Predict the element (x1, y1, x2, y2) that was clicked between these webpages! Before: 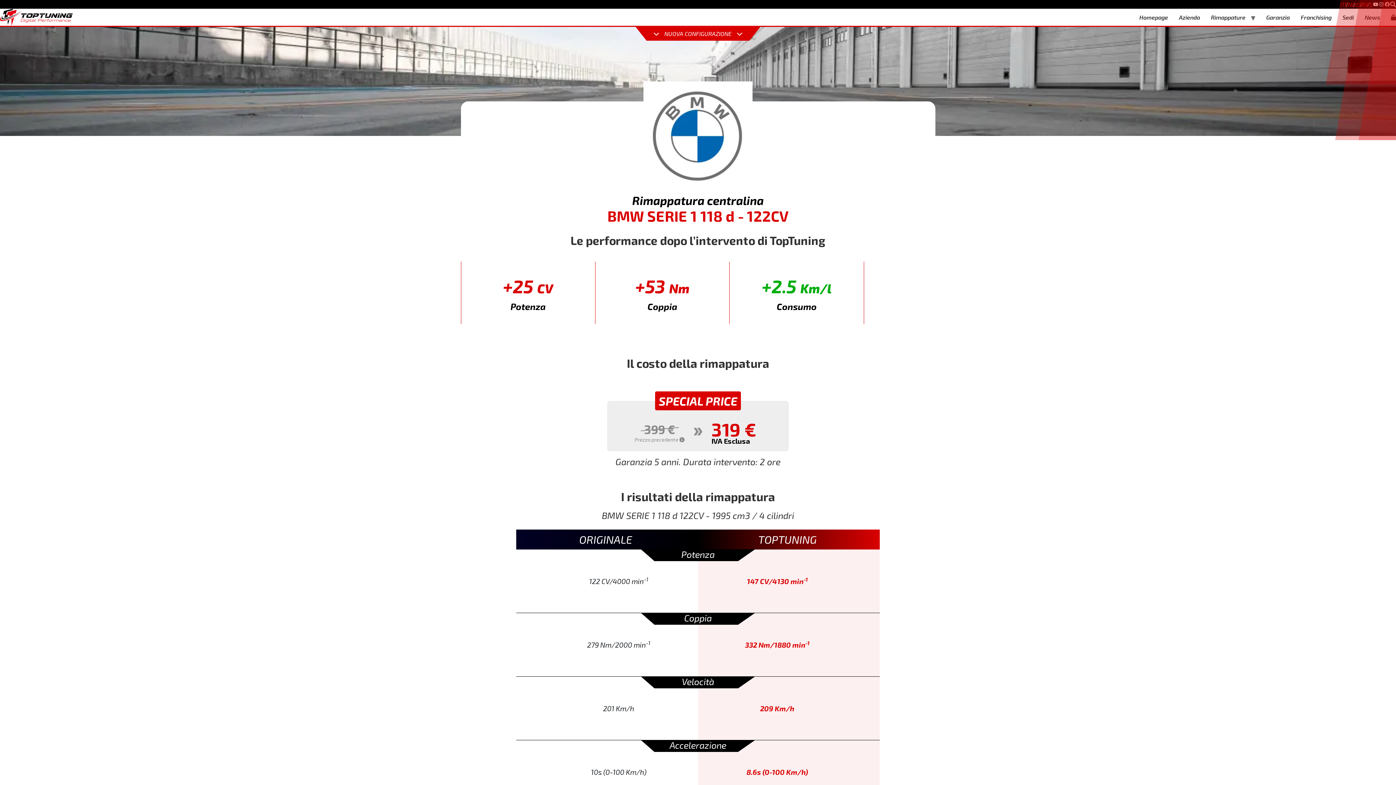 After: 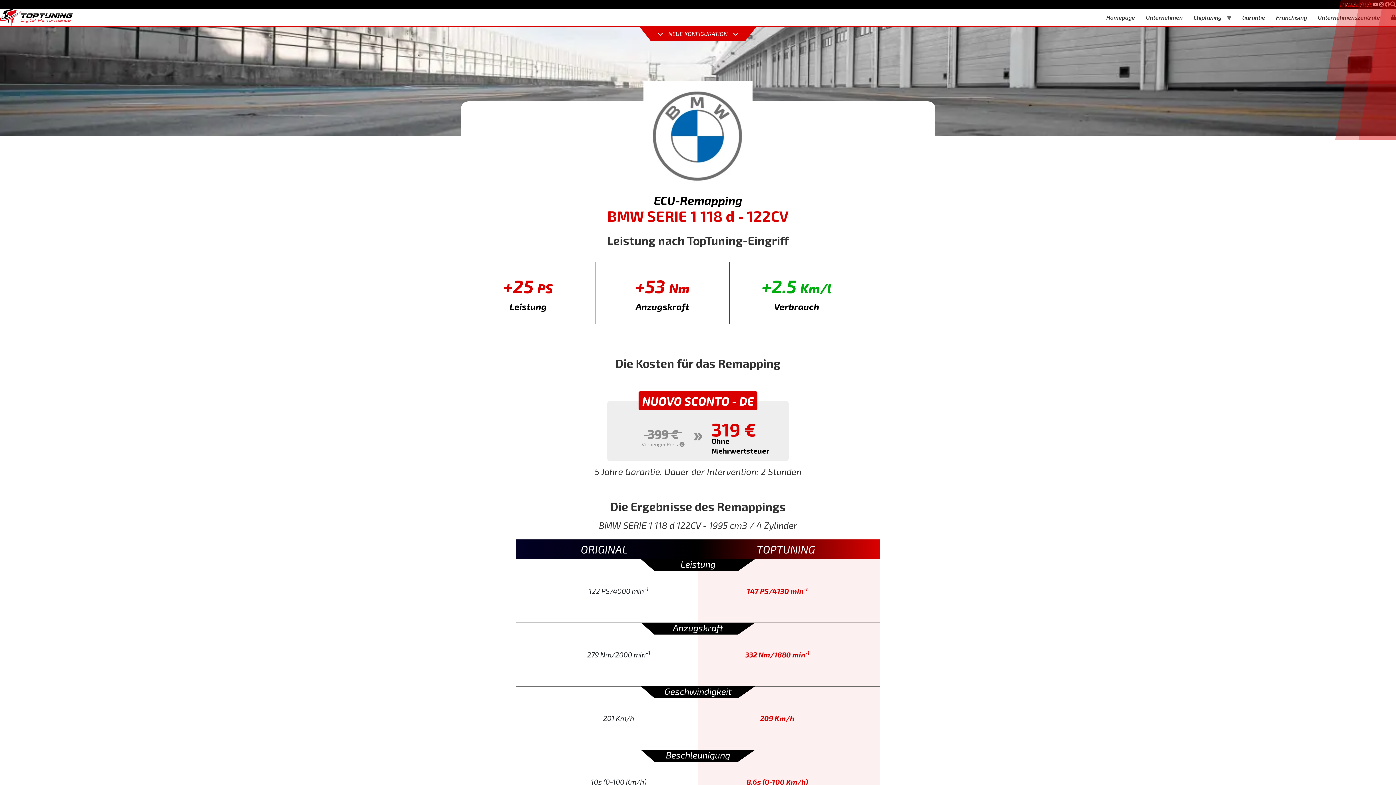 Action: label: DE bbox: (1352, 1, 1359, 7)